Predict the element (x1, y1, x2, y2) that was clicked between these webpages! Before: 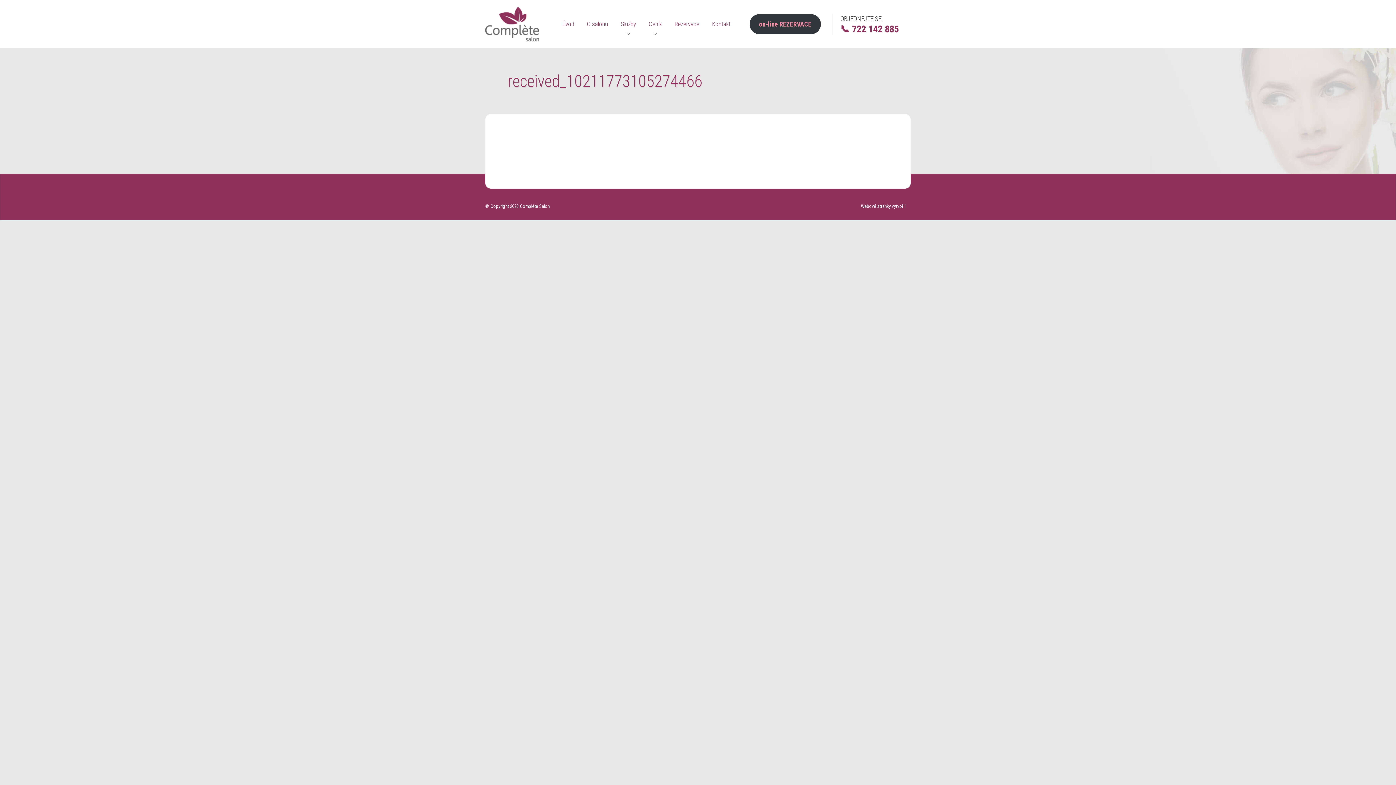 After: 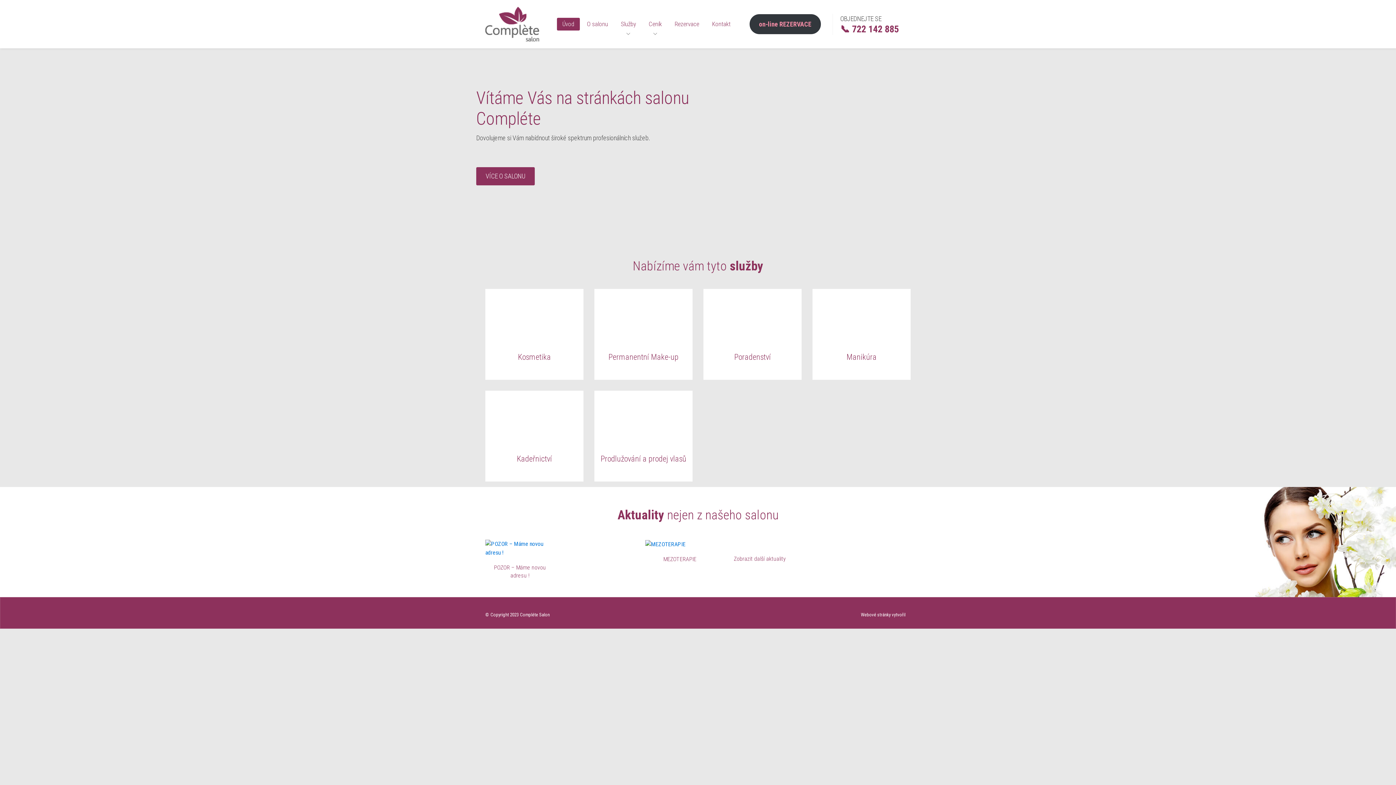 Action: bbox: (556, 17, 579, 30) label: Úvod